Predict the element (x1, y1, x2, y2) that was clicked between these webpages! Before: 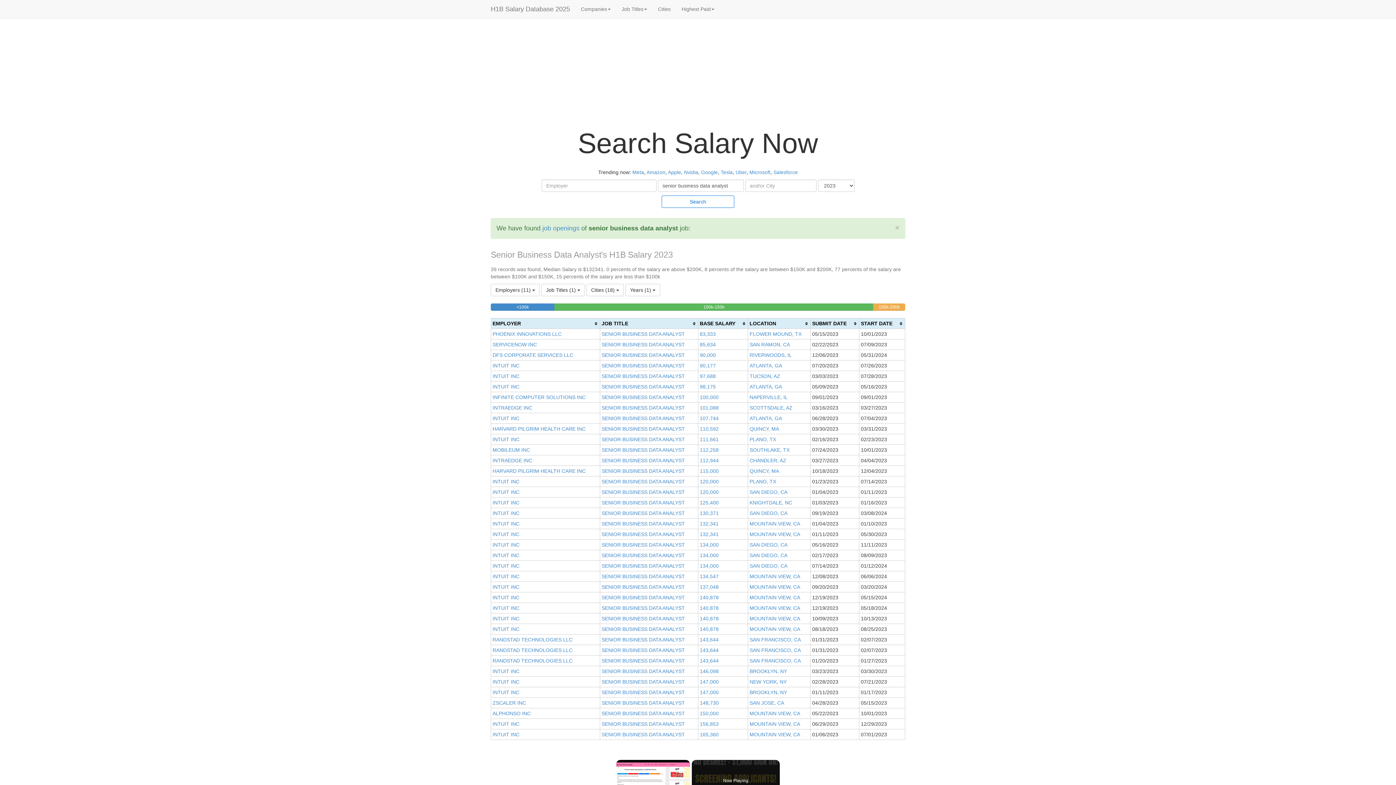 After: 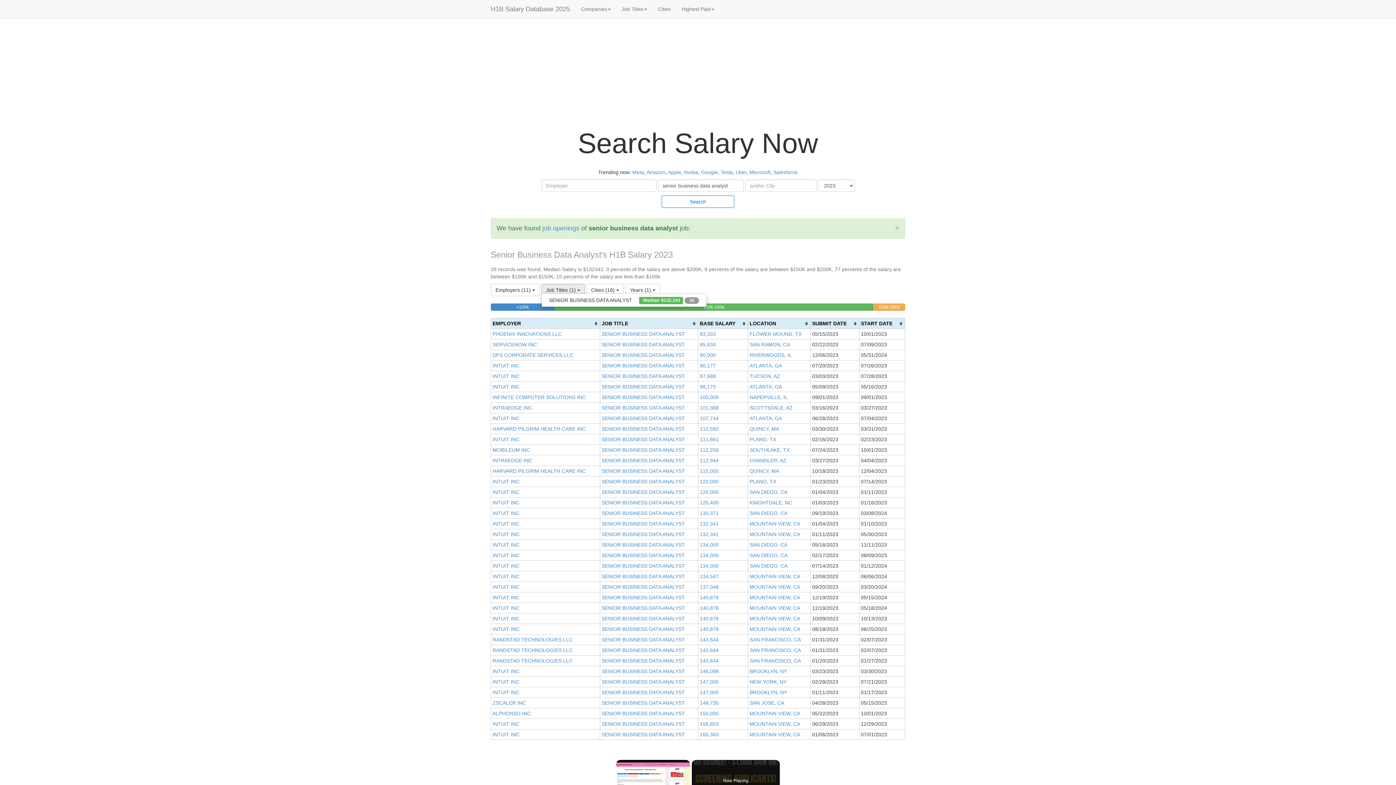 Action: bbox: (541, 284, 585, 296) label: Job Titles (1) 